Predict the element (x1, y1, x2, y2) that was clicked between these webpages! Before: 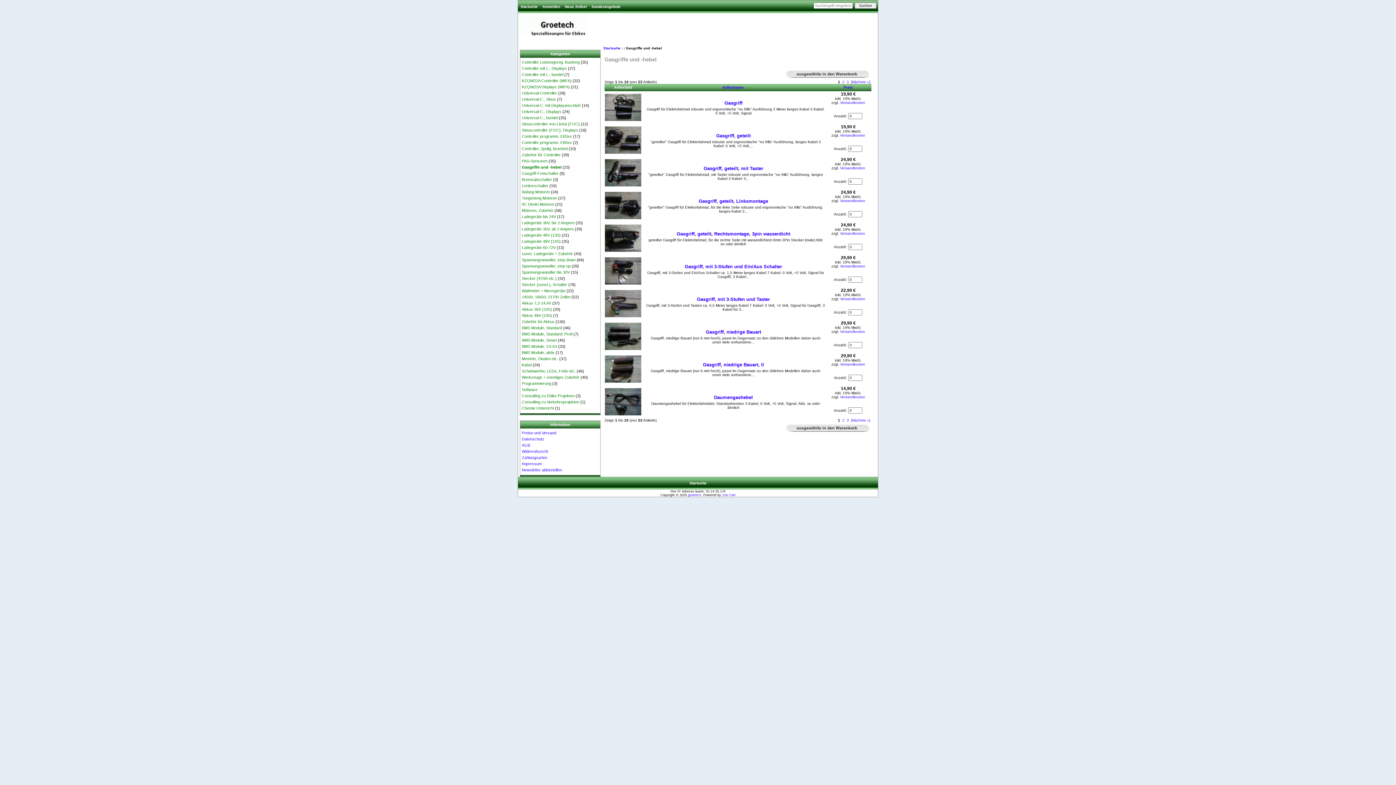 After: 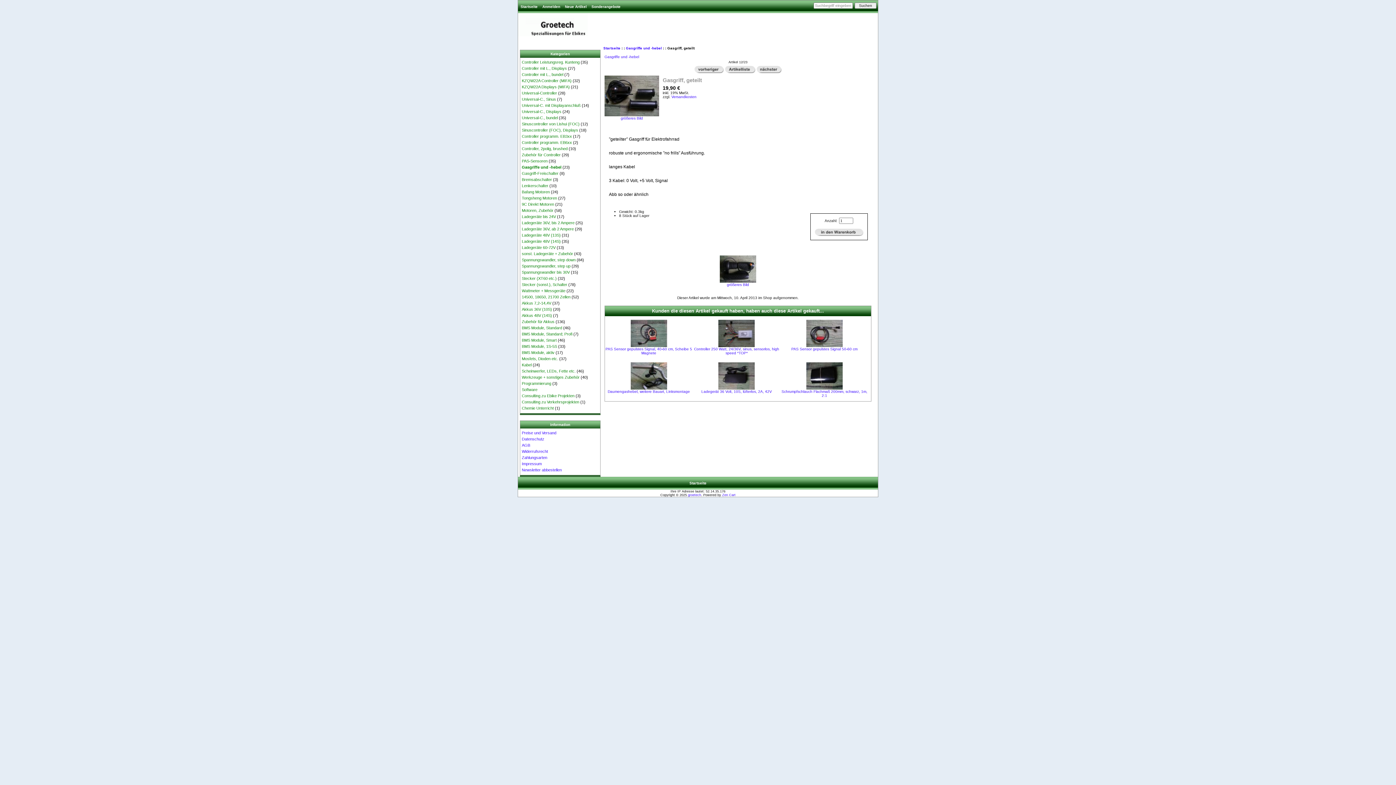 Action: bbox: (605, 150, 641, 154)